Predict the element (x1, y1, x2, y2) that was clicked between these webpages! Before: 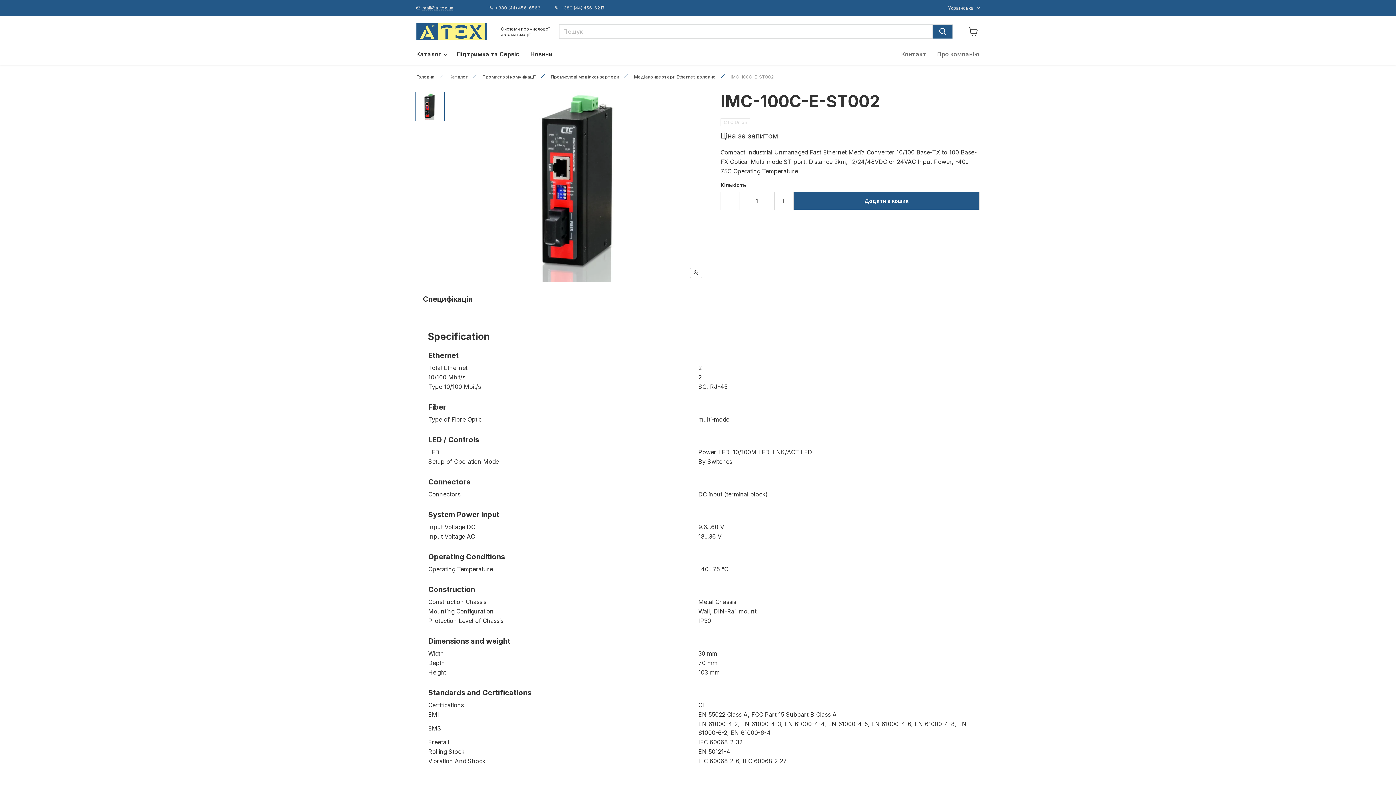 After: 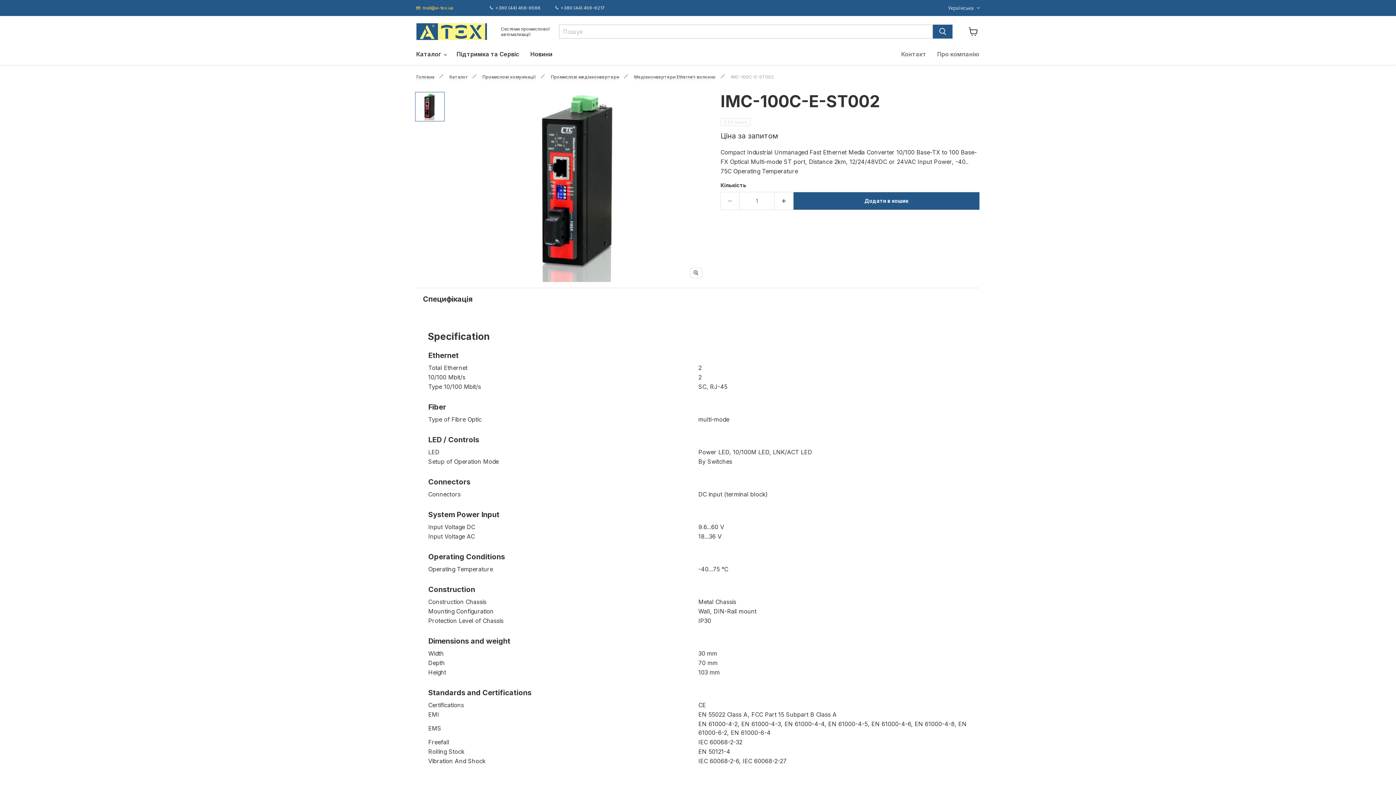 Action: bbox: (416, 5, 453, 10) label: mail@a-tex.ua